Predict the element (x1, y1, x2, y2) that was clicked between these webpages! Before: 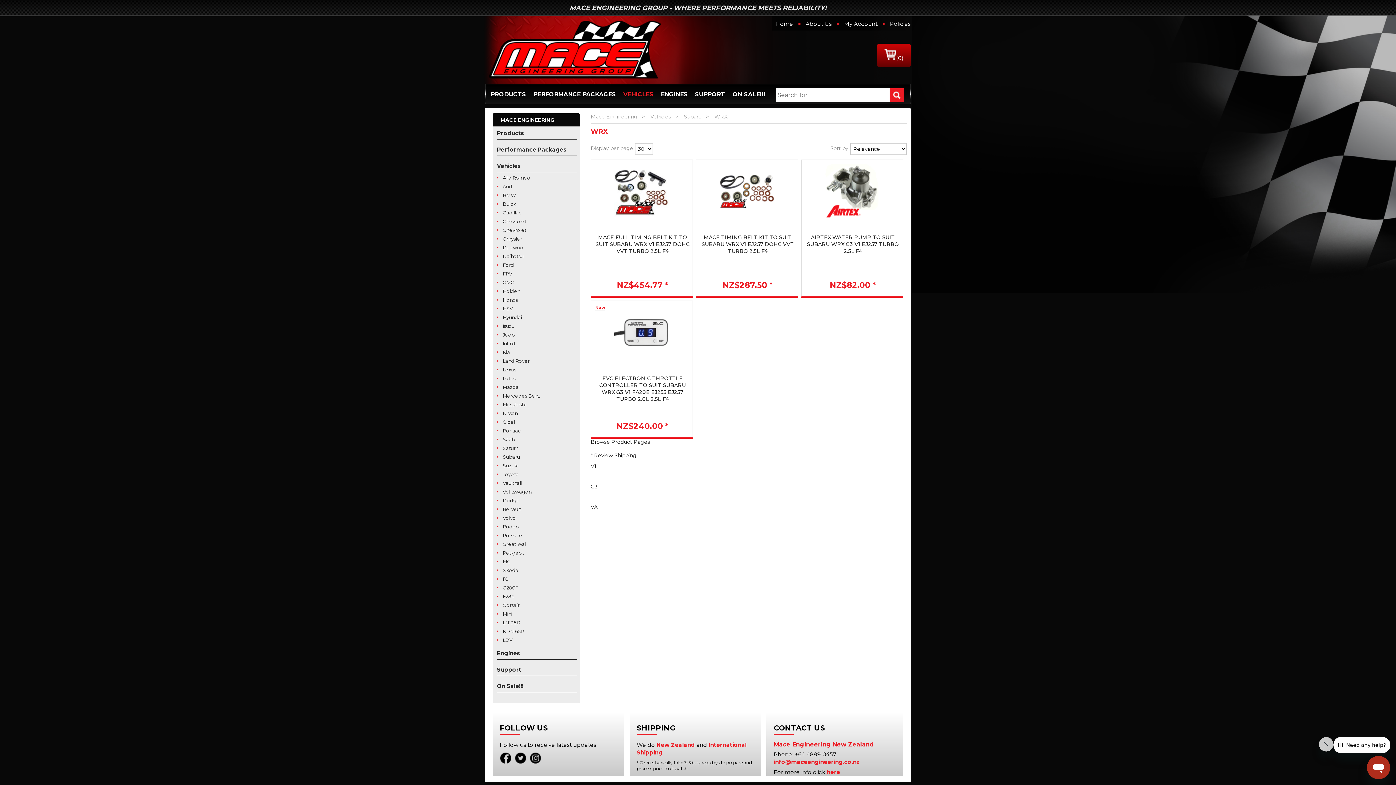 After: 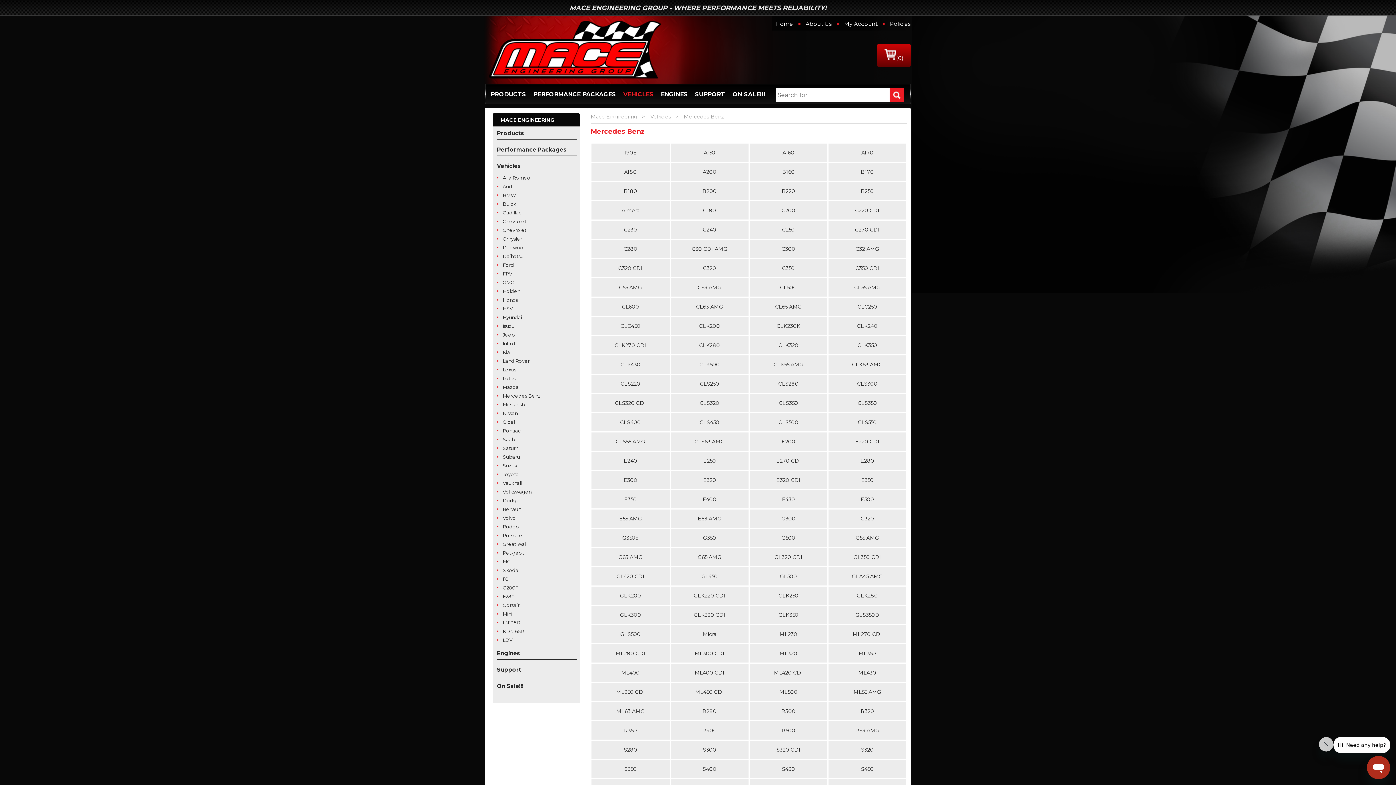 Action: label: Mercedes Benz bbox: (497, 393, 540, 398)